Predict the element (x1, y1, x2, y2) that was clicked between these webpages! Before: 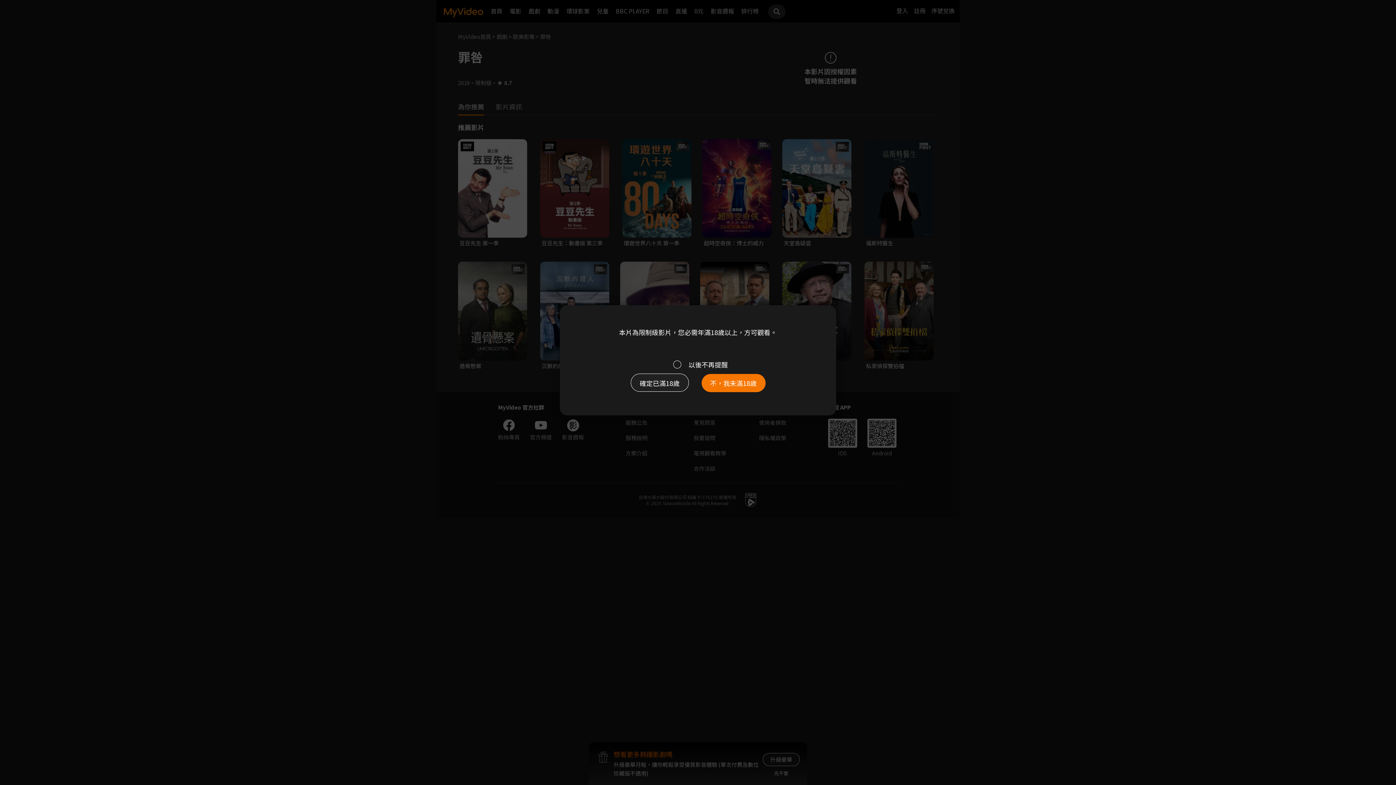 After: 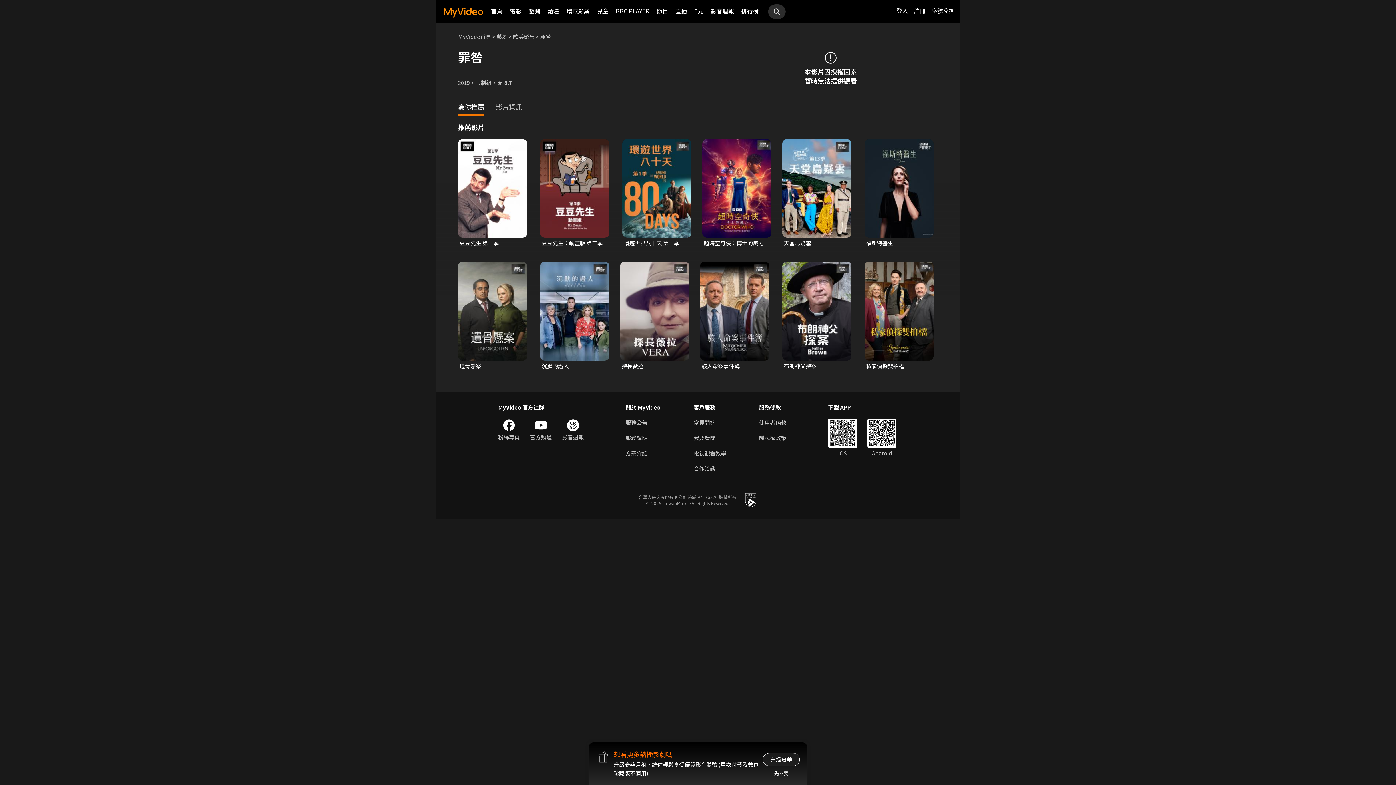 Action: label: 確定已滿18歲 bbox: (630, 373, 688, 392)